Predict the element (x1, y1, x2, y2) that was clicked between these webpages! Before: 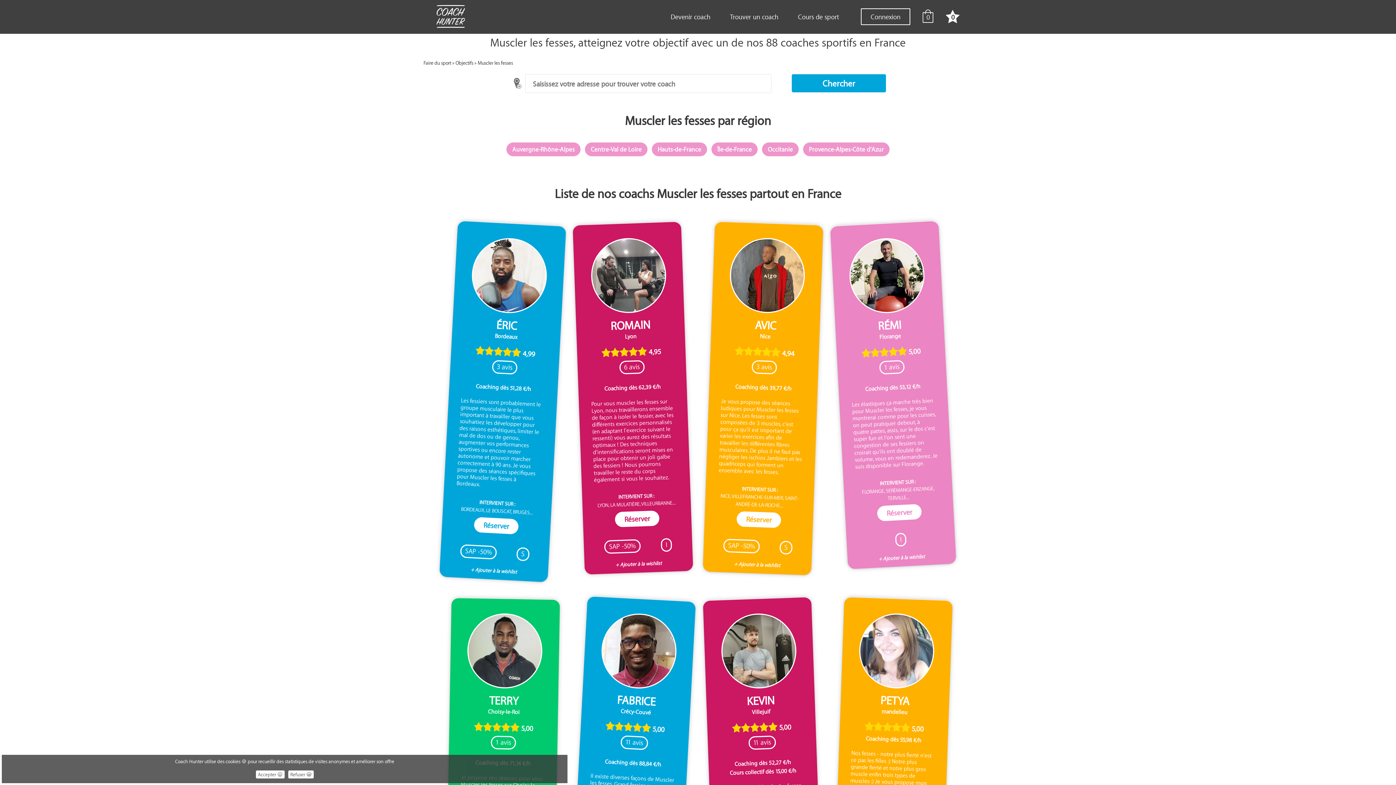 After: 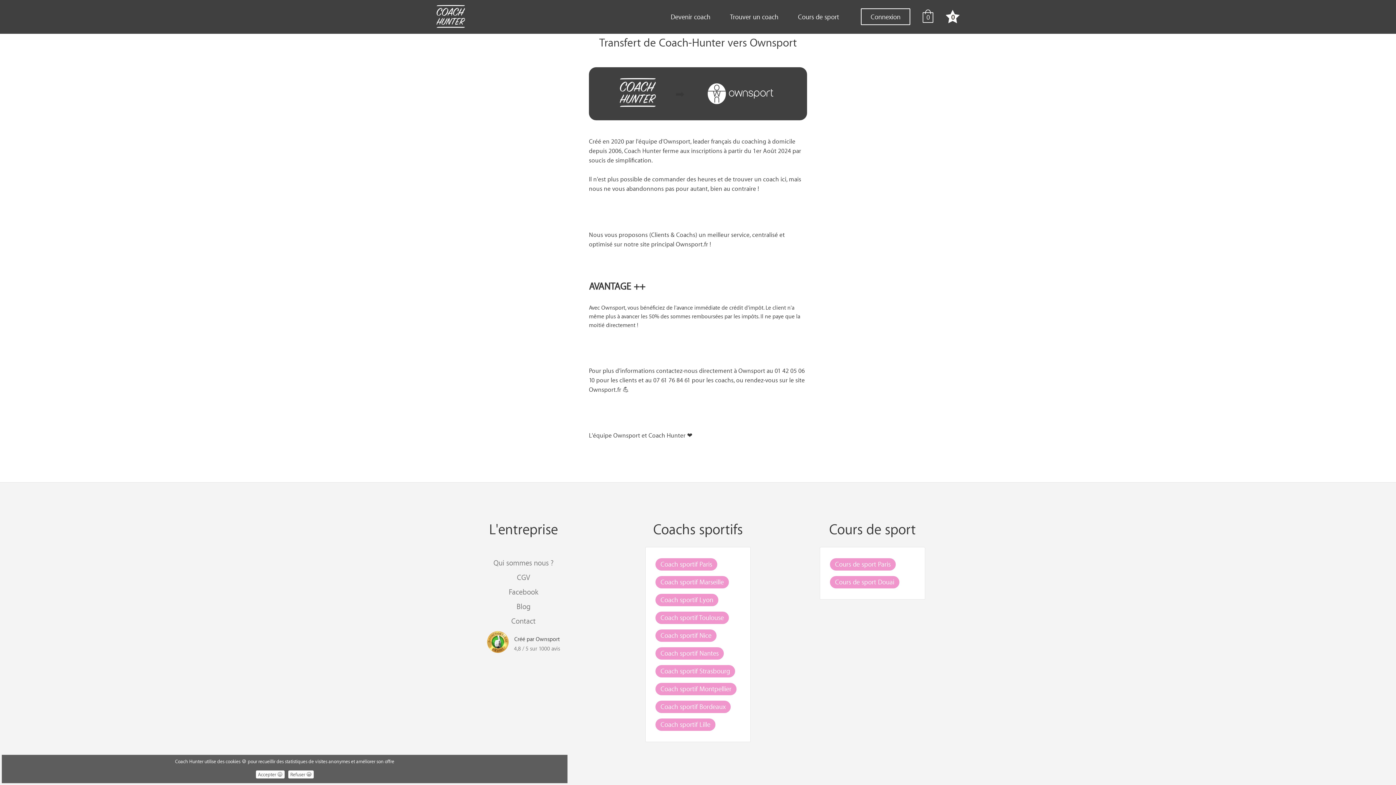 Action: bbox: (670, 11, 710, 21) label: Devenir coach